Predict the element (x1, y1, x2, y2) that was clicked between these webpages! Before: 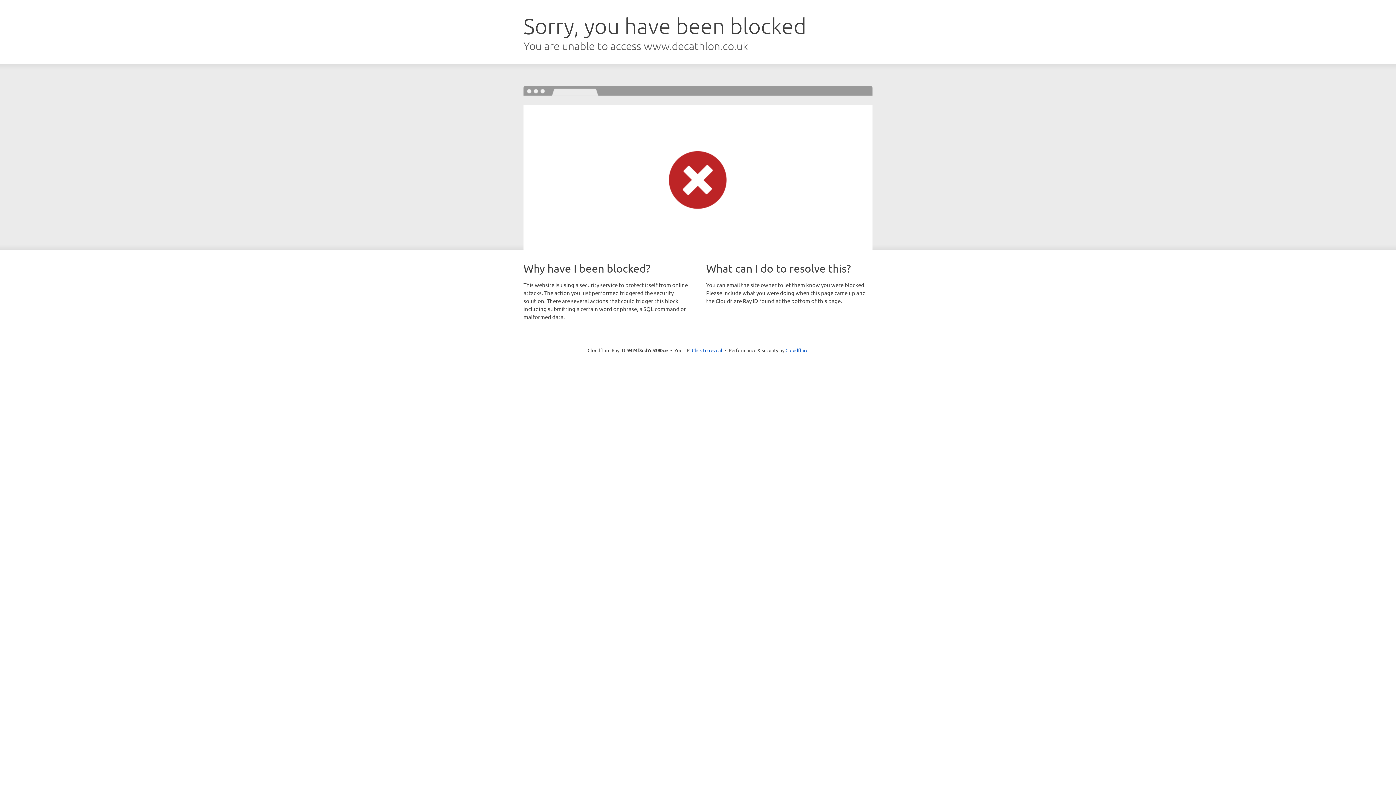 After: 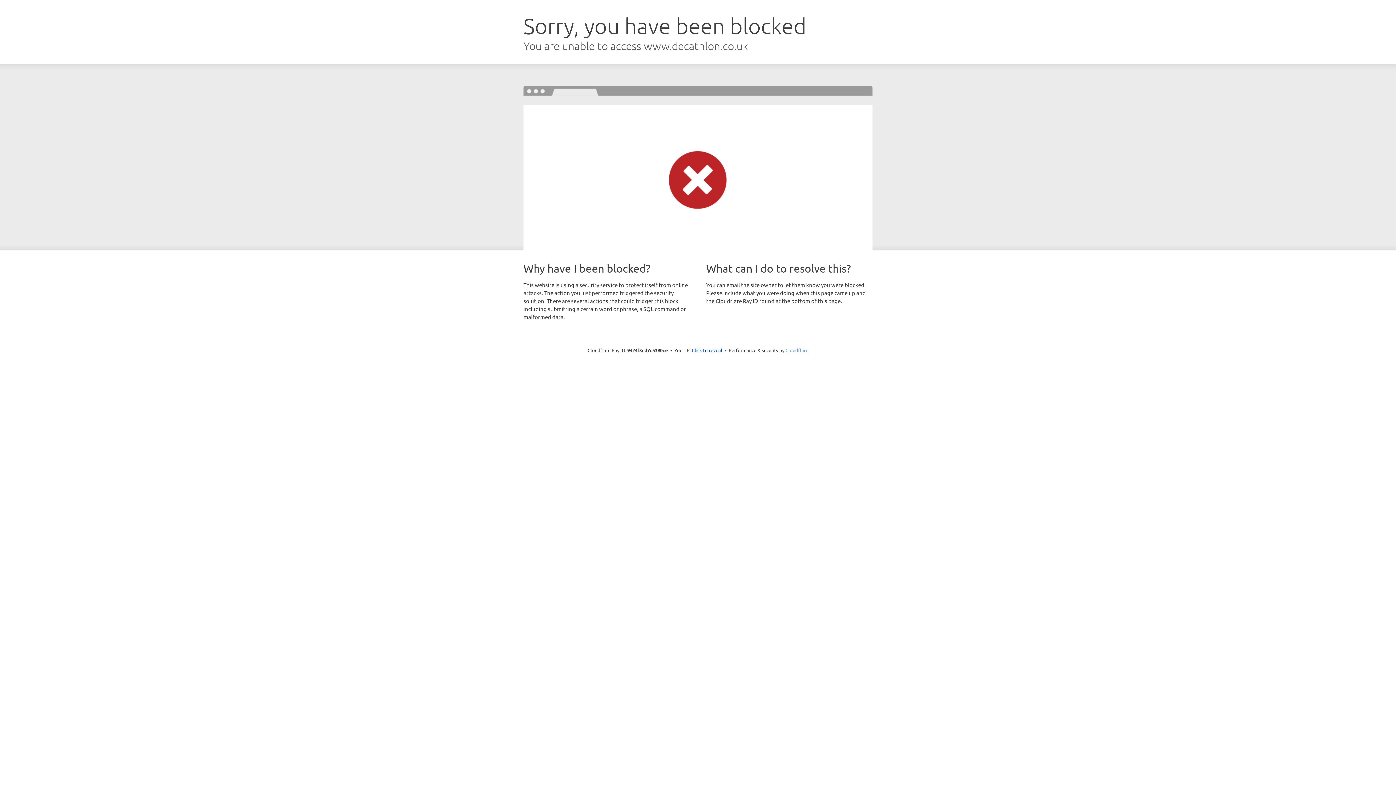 Action: label: Cloudflare bbox: (785, 347, 808, 353)